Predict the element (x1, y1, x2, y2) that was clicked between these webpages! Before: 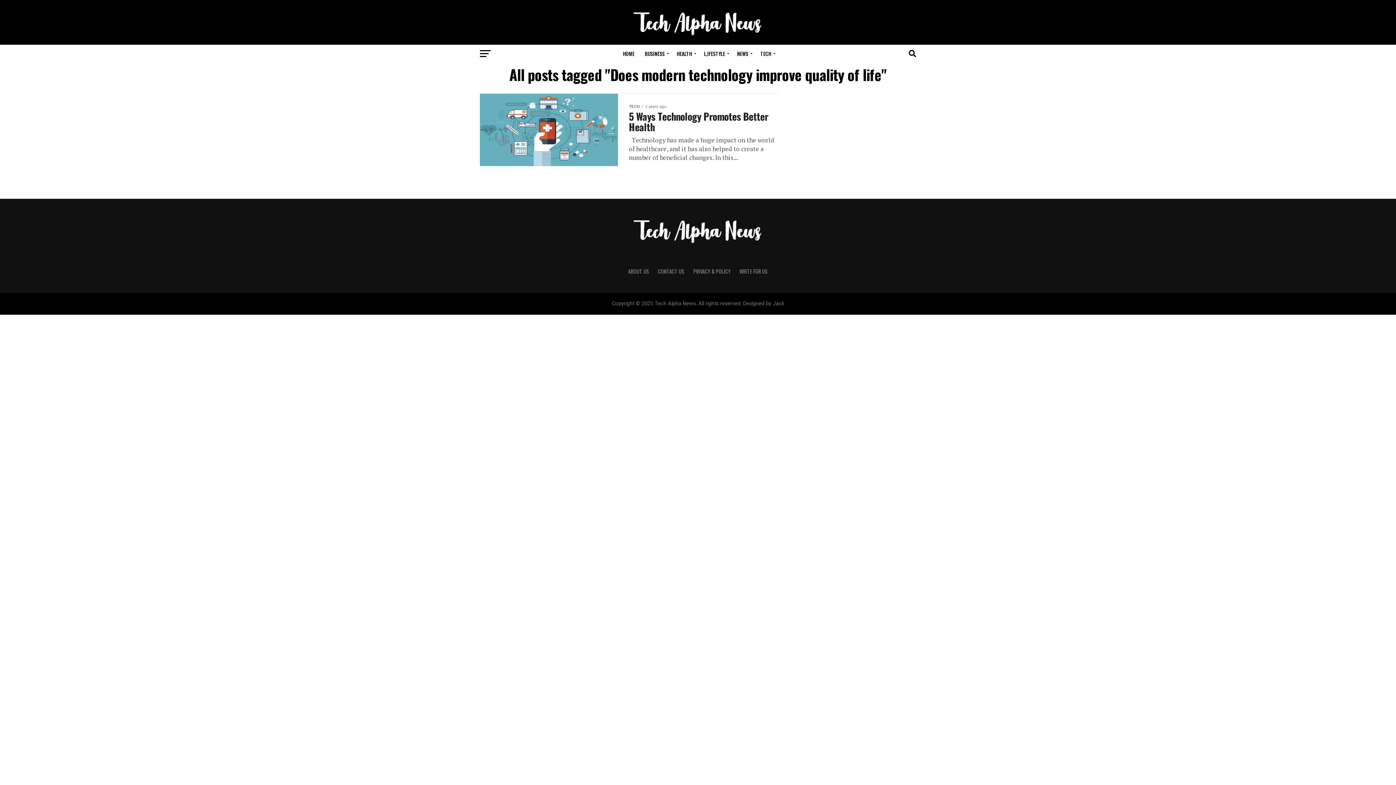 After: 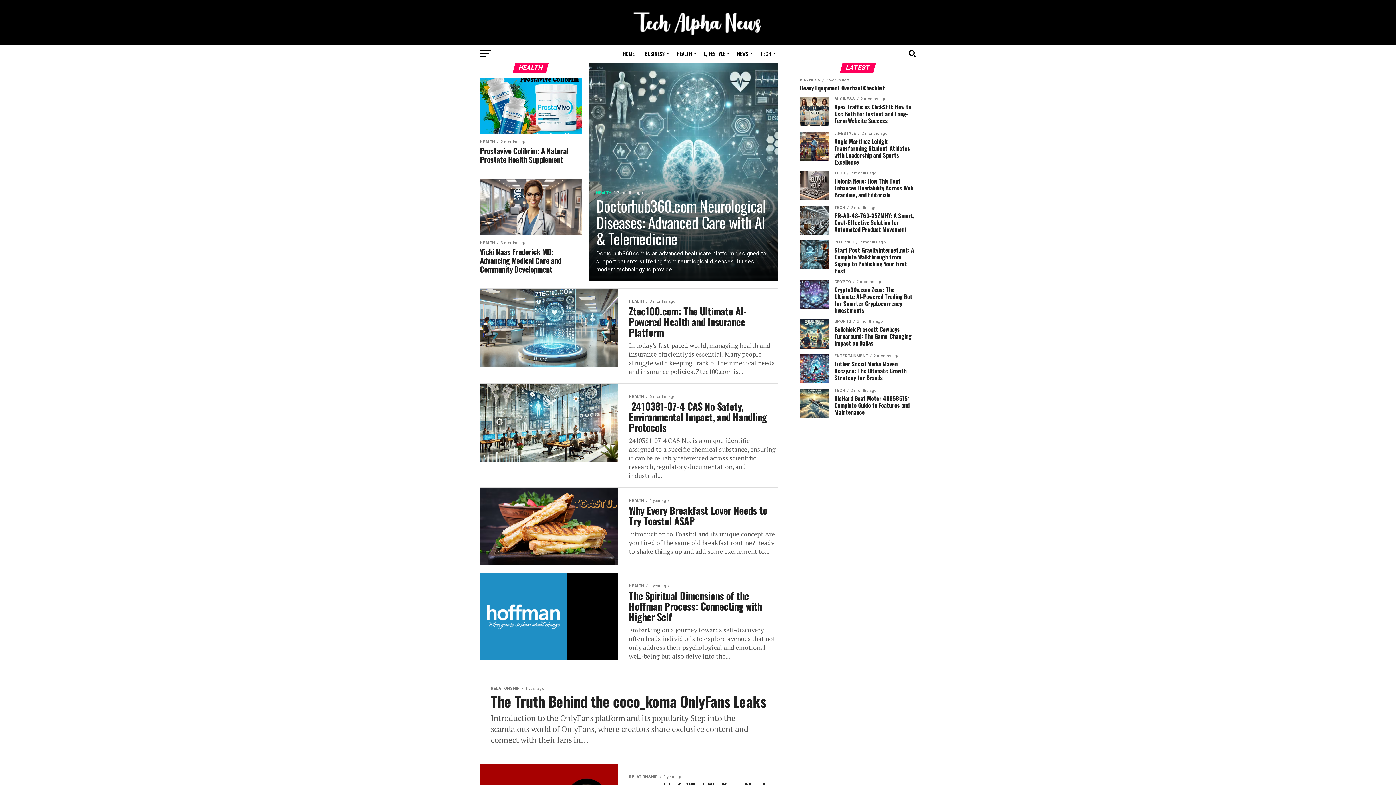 Action: label: HEALTH bbox: (672, 44, 698, 62)